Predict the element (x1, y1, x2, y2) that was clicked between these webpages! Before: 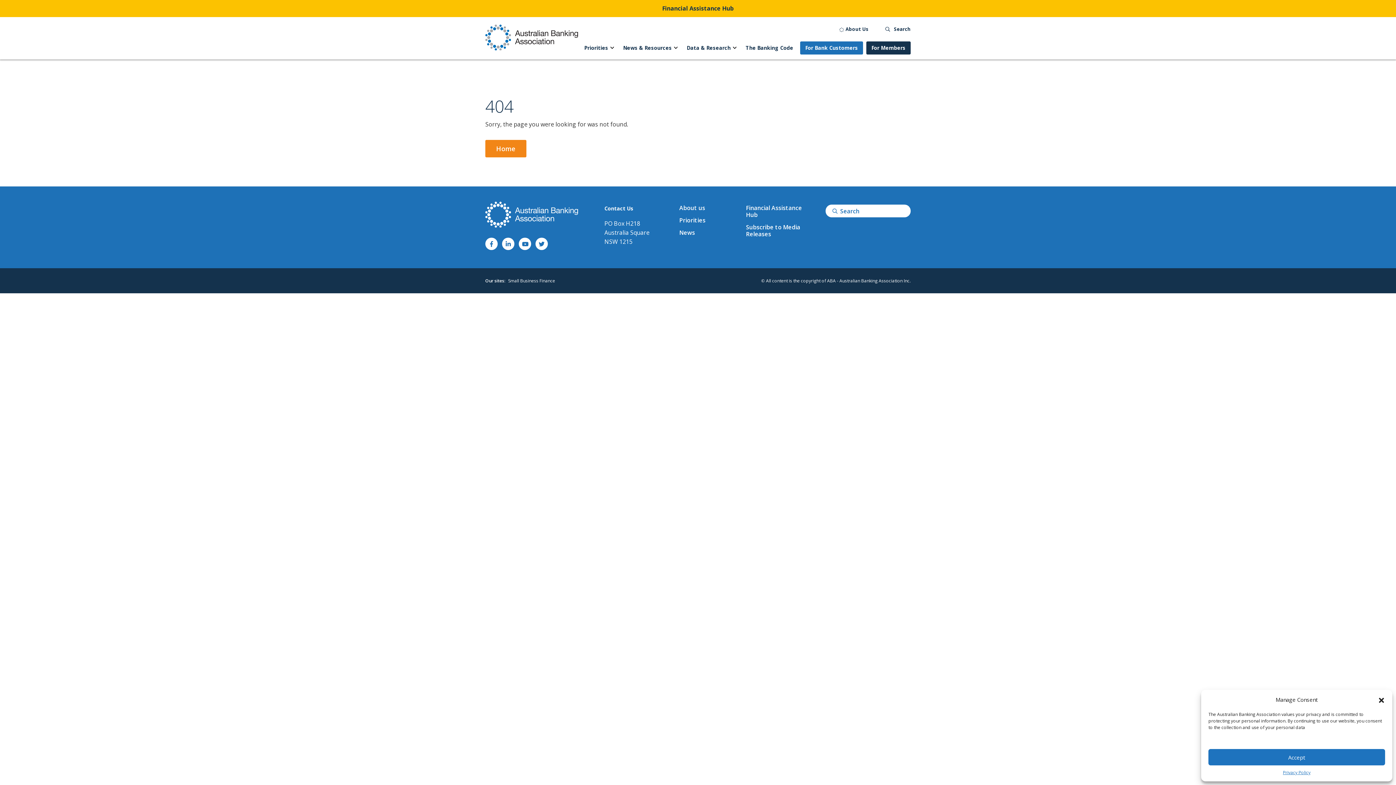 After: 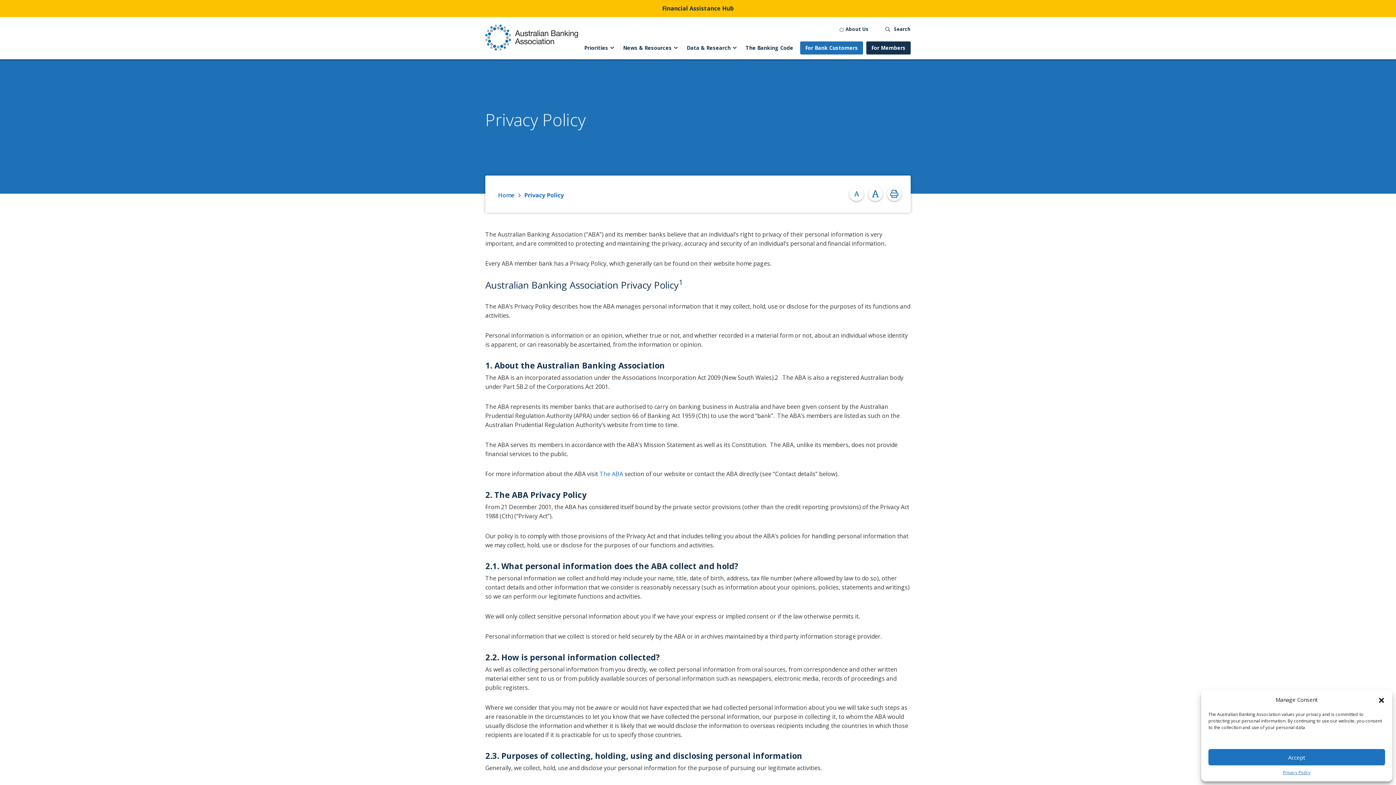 Action: label: Privacy Policy bbox: (1283, 769, 1310, 776)